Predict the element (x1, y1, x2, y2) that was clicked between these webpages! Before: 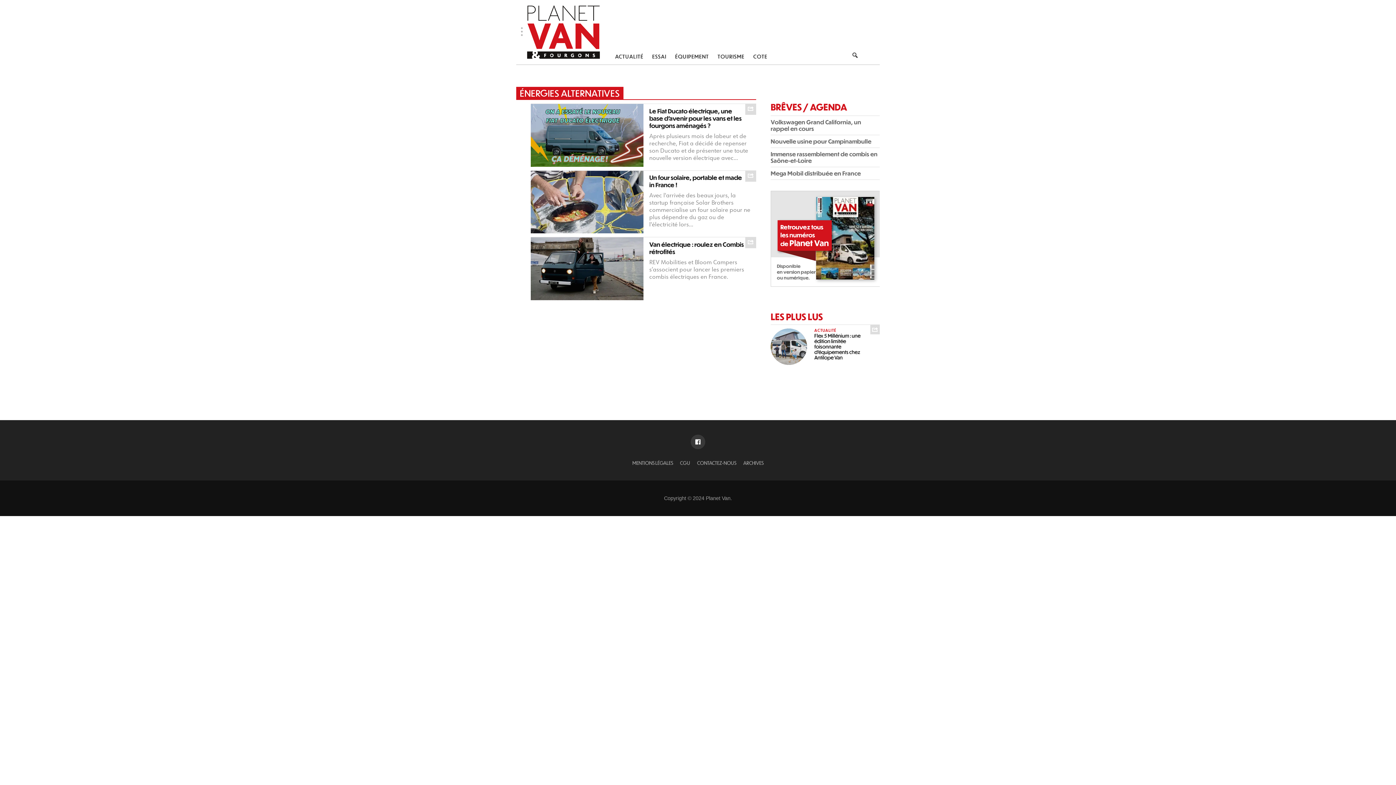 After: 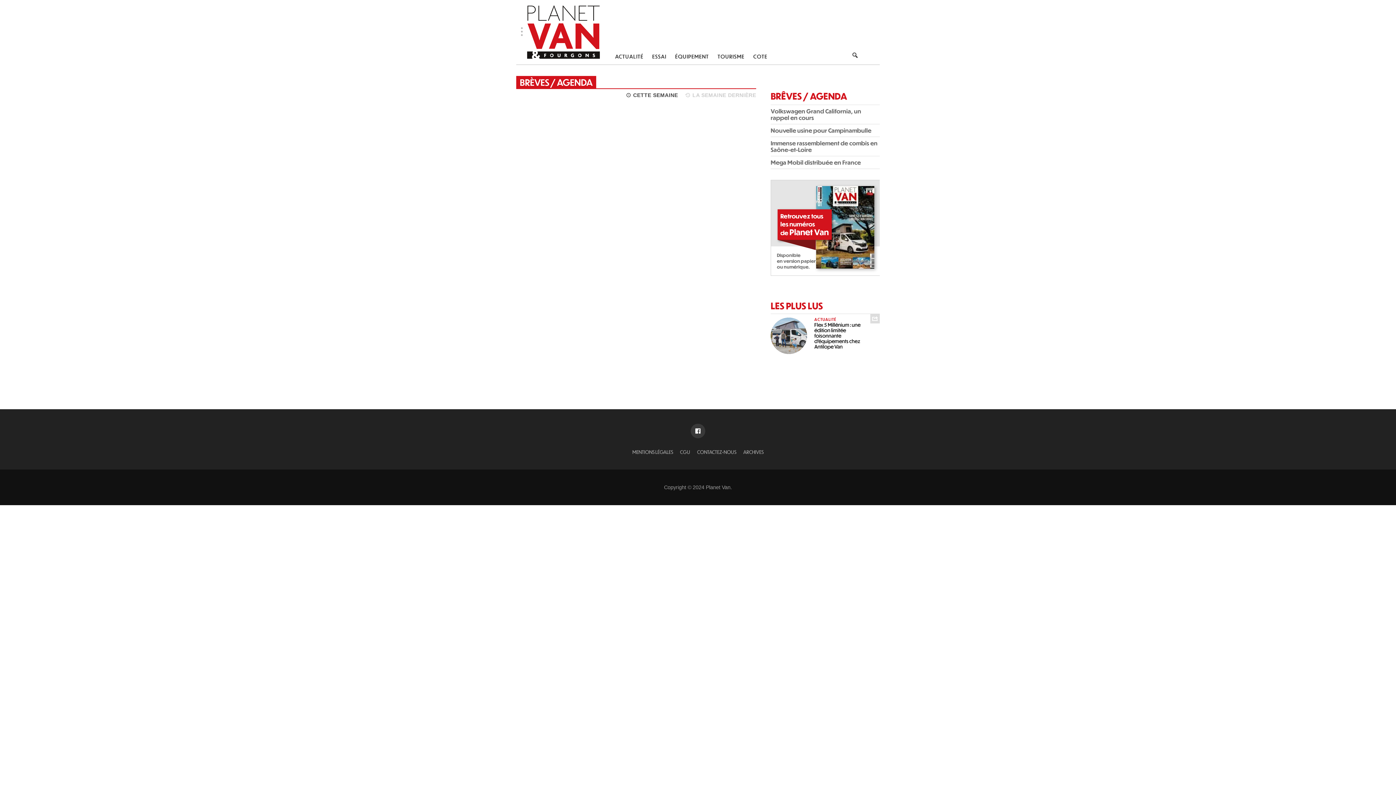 Action: bbox: (770, 101, 847, 112) label: BRÊVES / AGENDA